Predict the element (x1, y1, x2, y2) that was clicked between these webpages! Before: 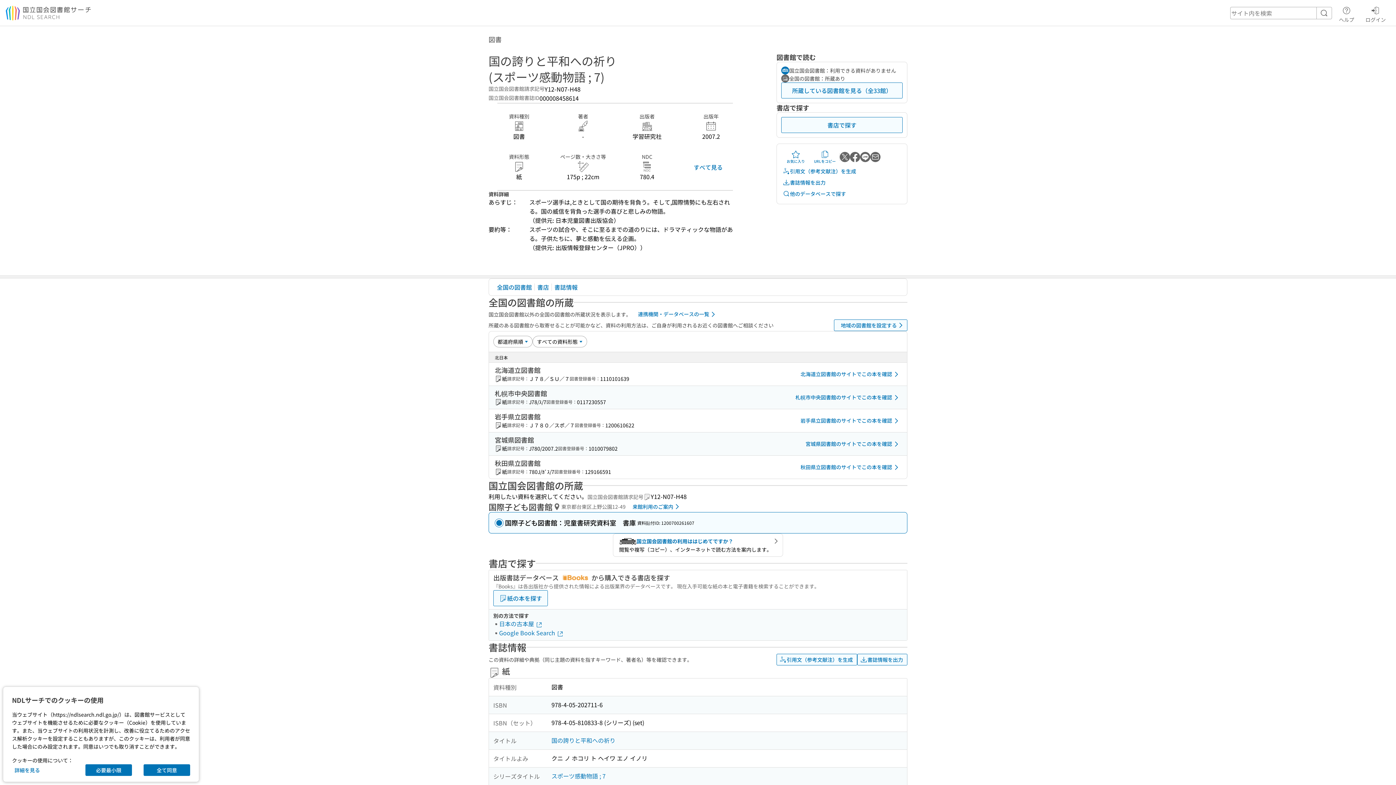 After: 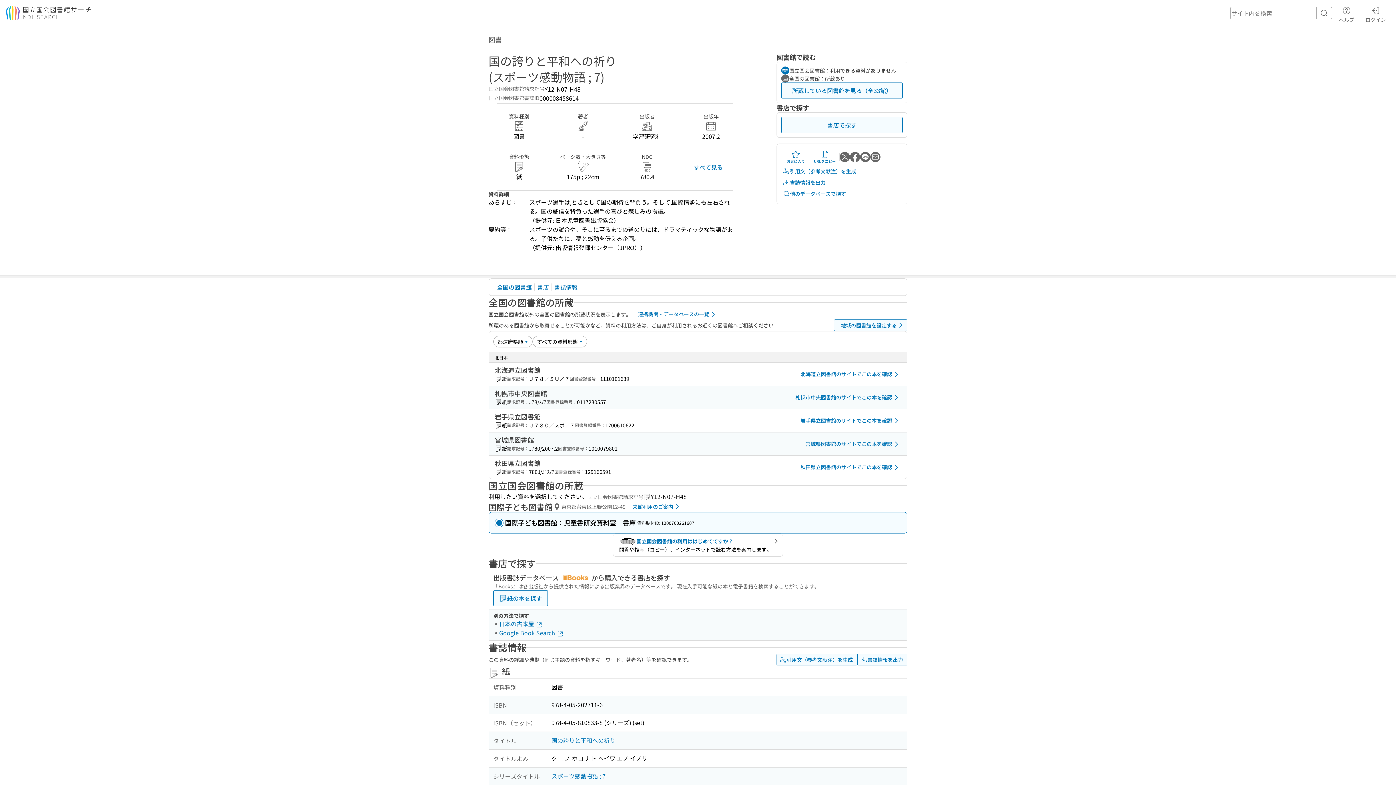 Action: label: 全て同意 bbox: (143, 764, 190, 776)